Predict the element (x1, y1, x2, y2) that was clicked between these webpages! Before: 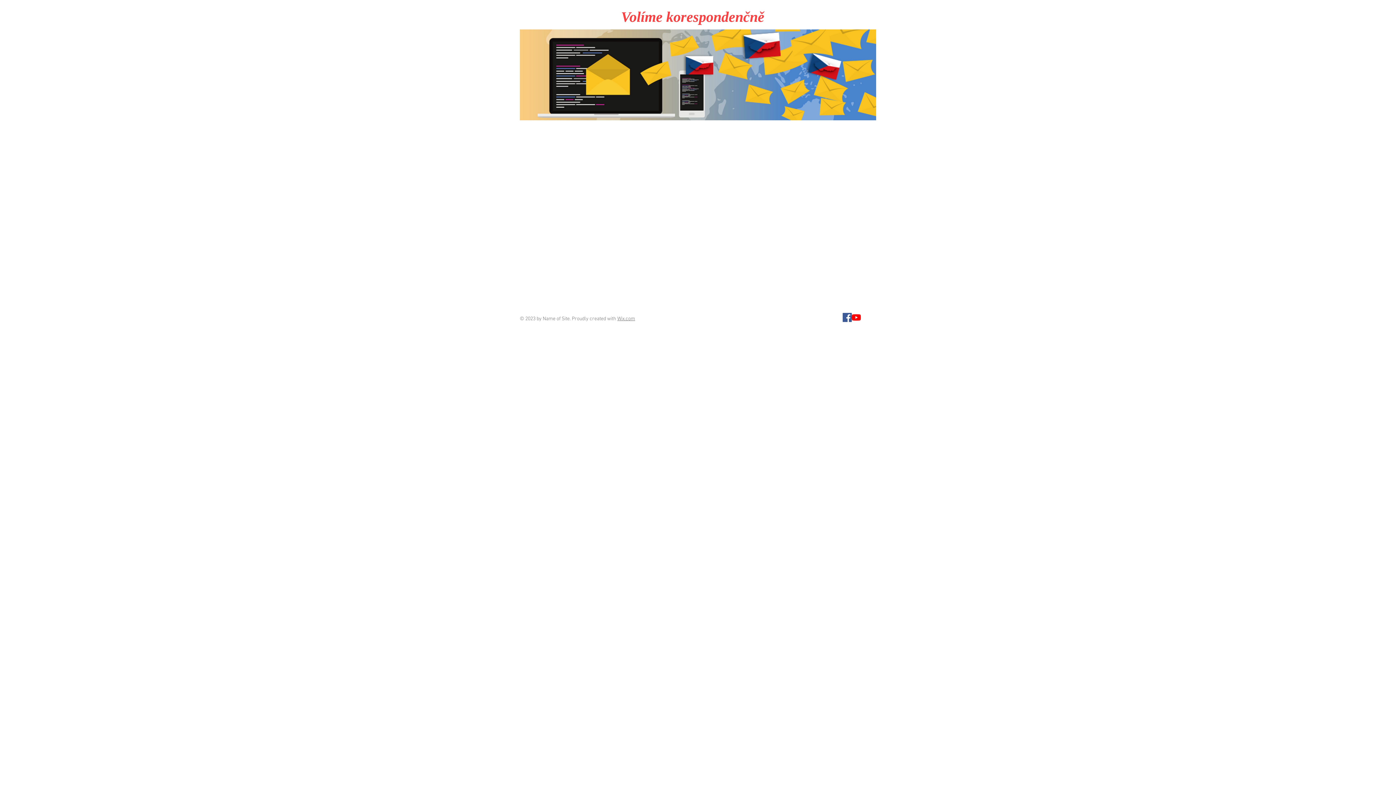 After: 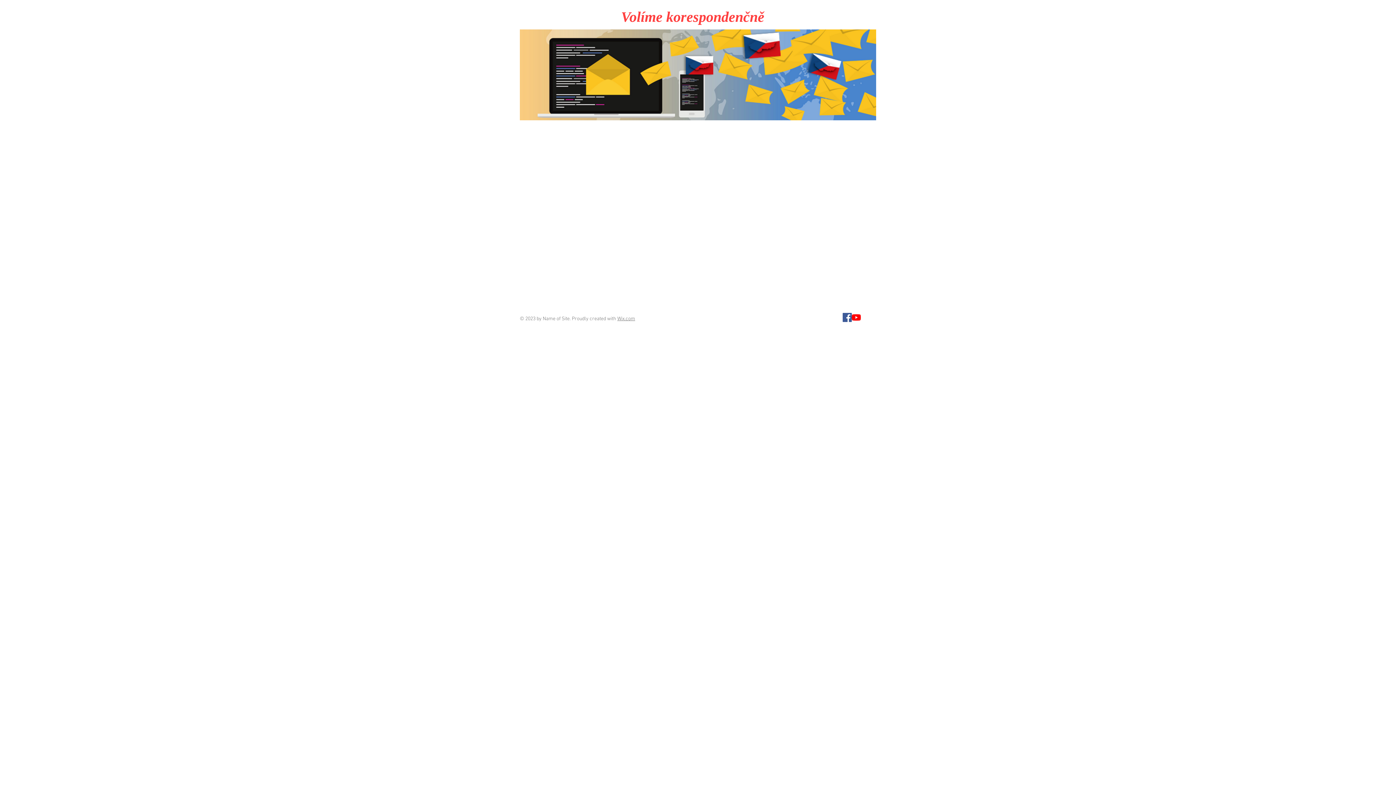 Action: label: Facebook Social Icon bbox: (842, 313, 852, 322)